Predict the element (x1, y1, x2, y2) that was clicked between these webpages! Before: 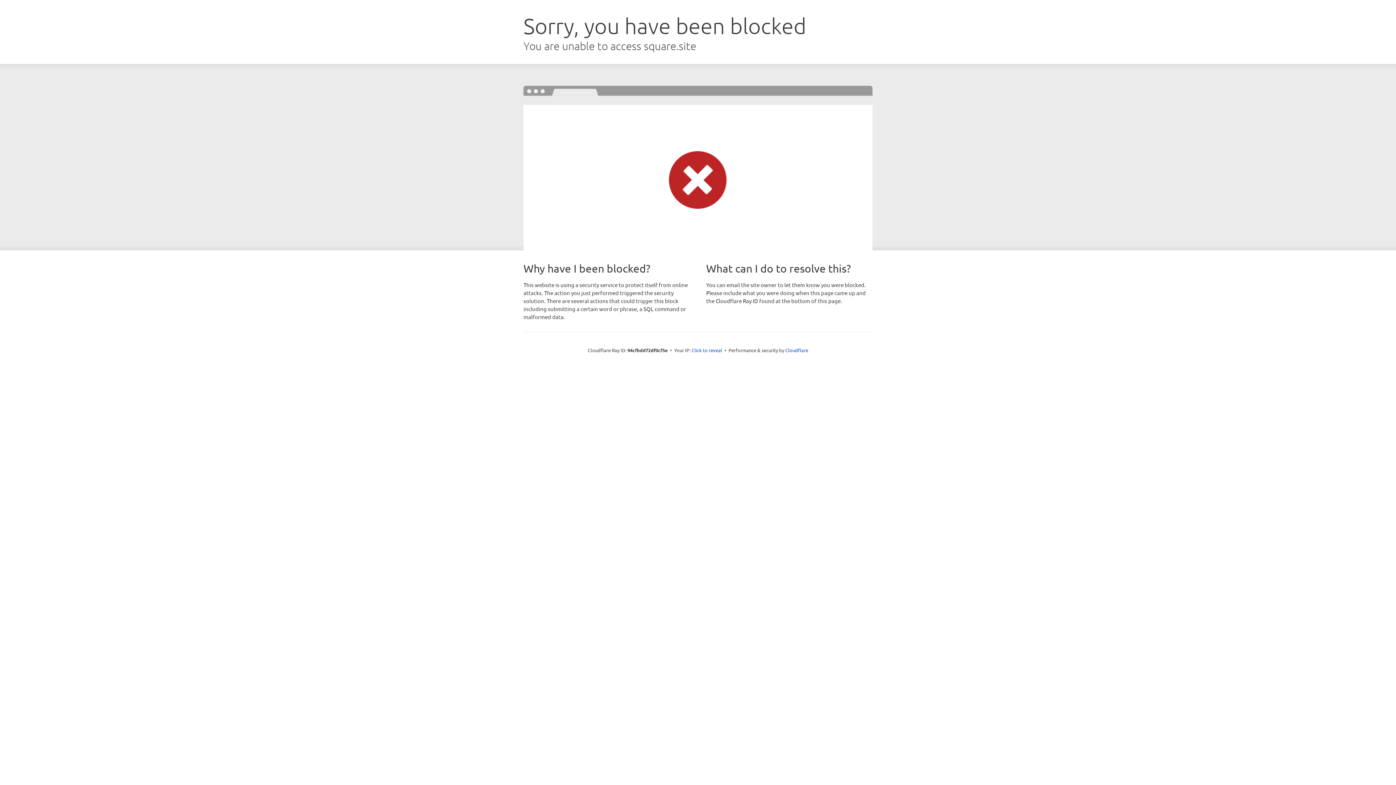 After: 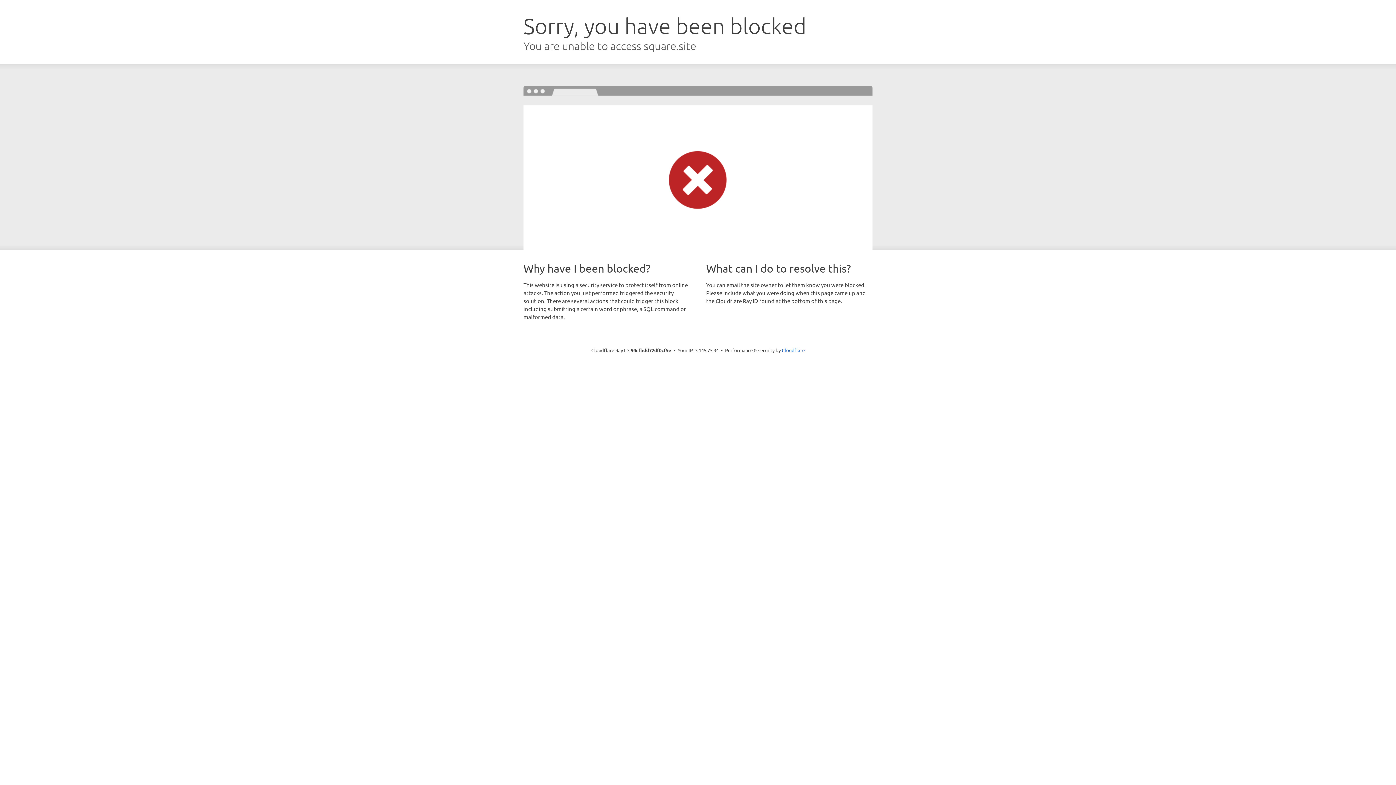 Action: bbox: (691, 346, 722, 353) label: Click to reveal